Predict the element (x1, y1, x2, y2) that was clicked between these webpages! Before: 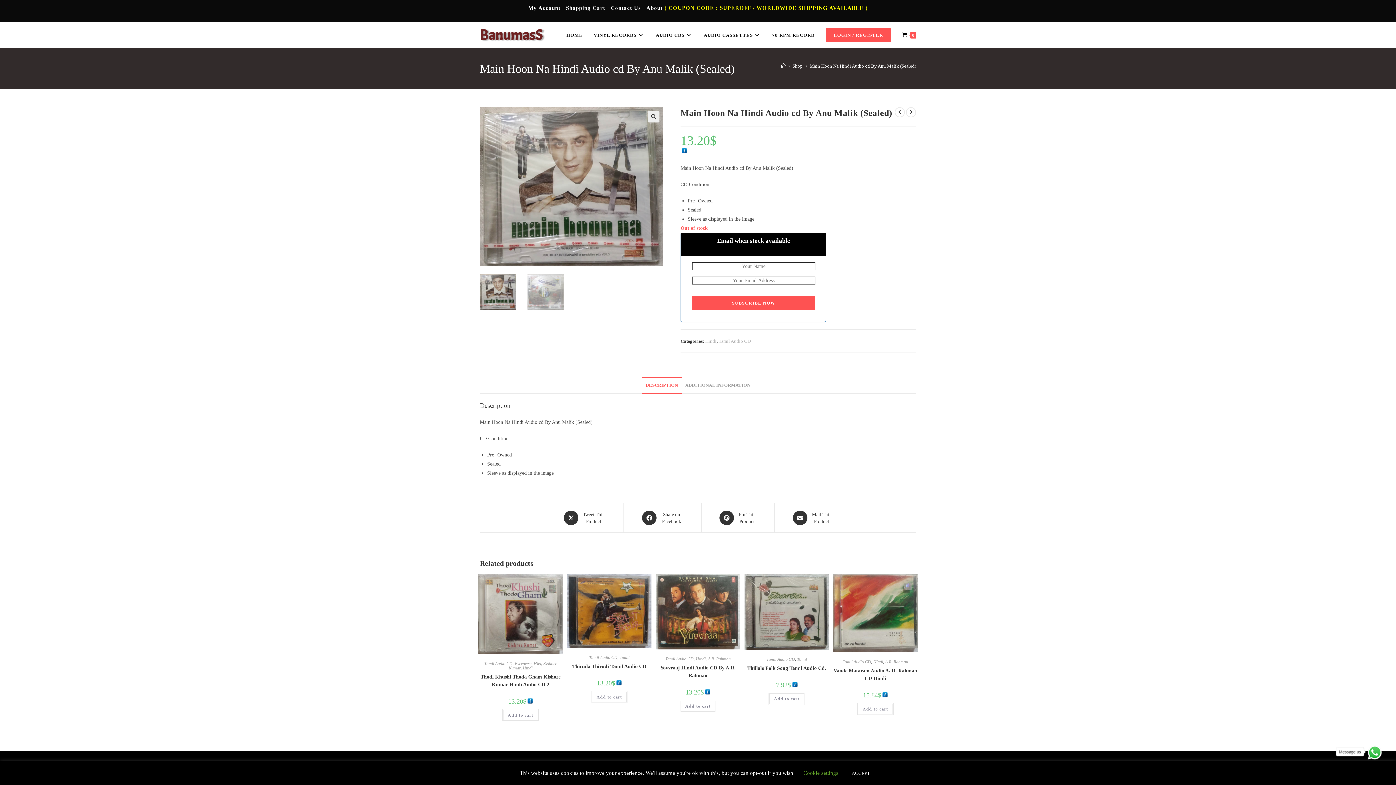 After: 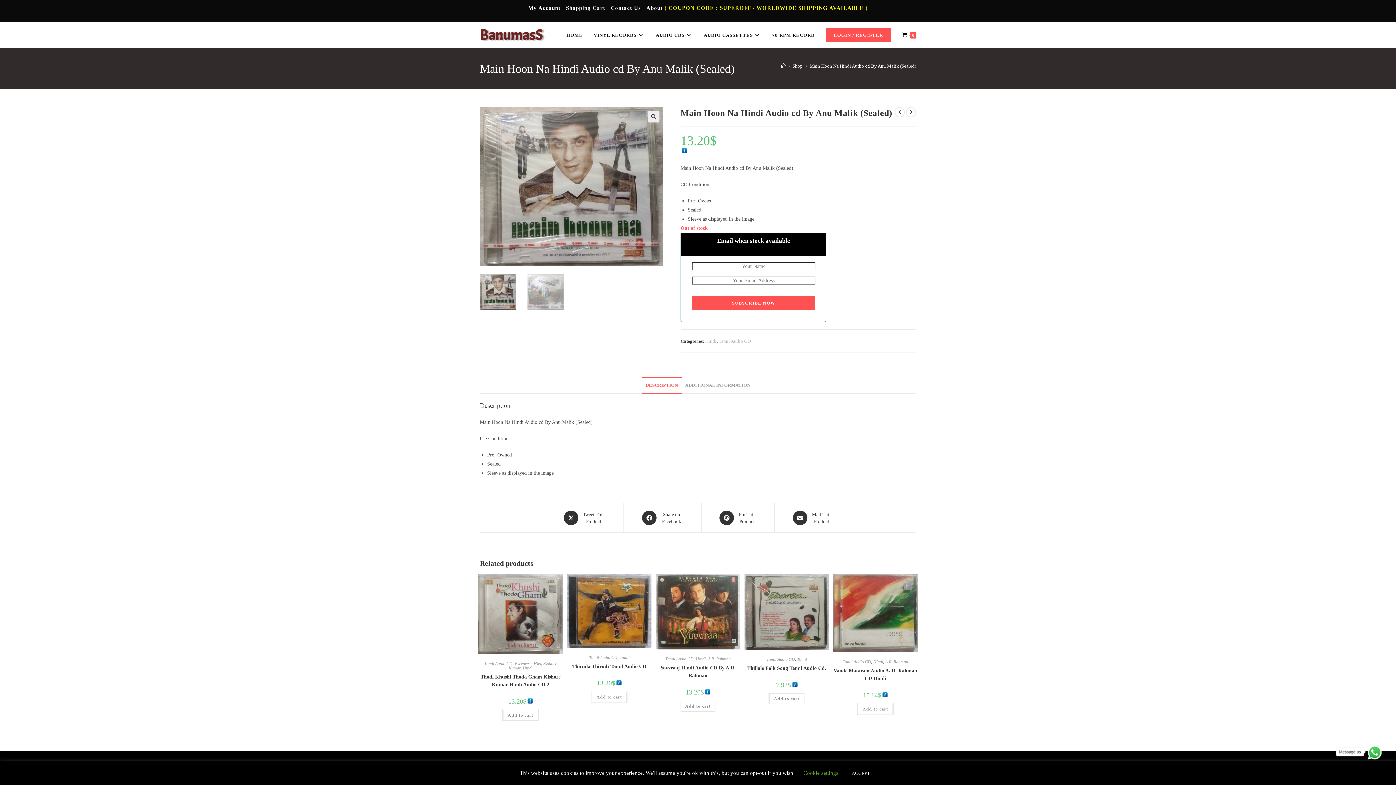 Action: label: Main Hoon Na Hindi Audio cd By Anu Malik (Sealed) bbox: (809, 63, 916, 68)